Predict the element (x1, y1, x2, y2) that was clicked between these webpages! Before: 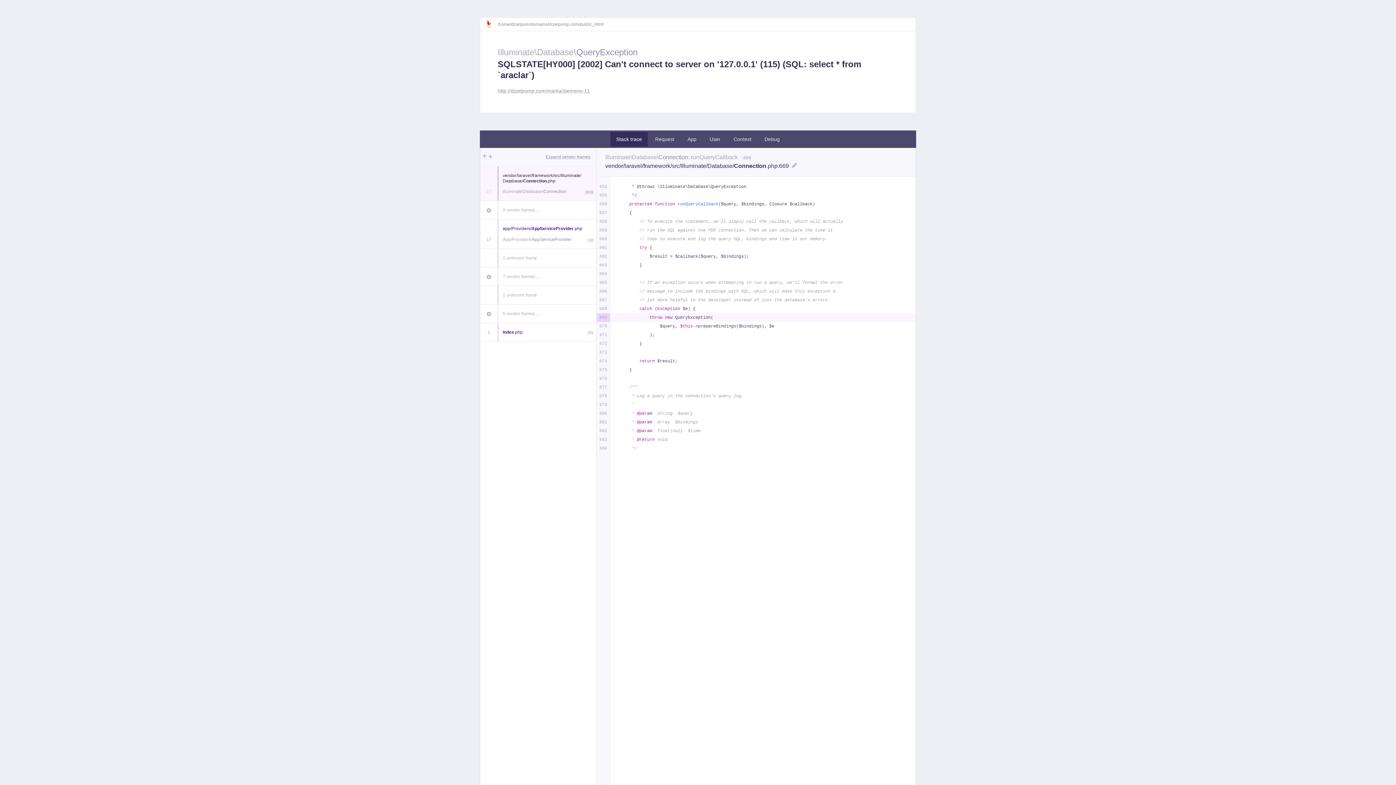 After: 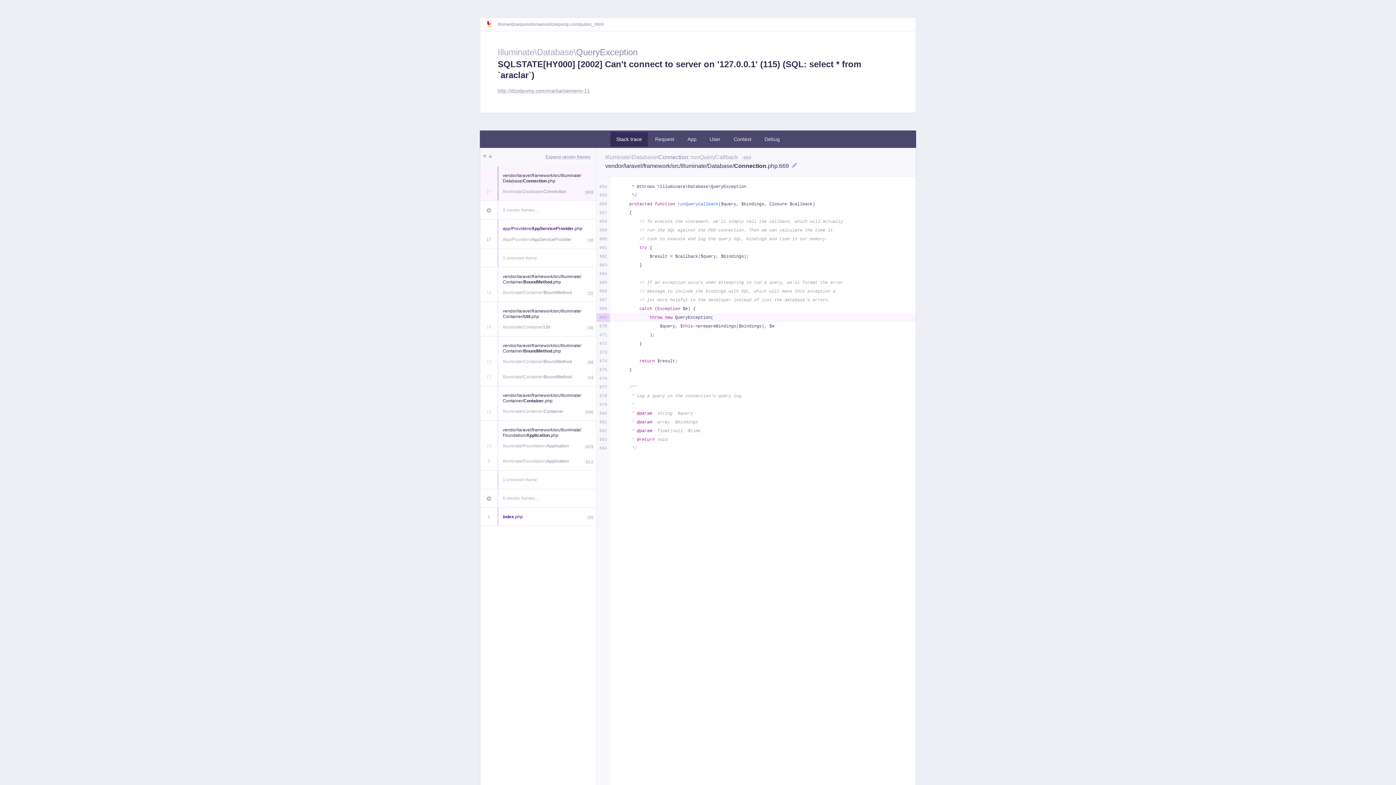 Action: label: 7 vendor frames… bbox: (502, 273, 596, 280)